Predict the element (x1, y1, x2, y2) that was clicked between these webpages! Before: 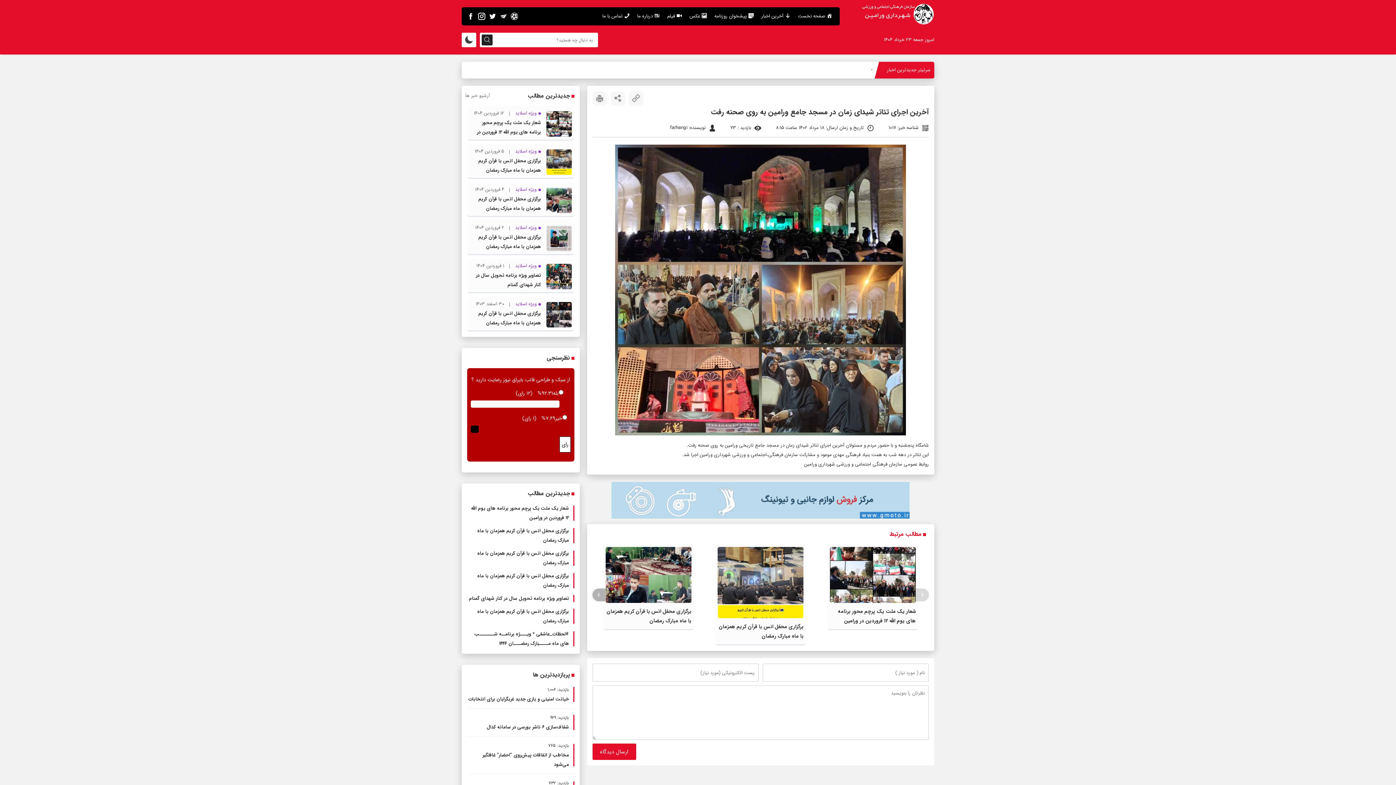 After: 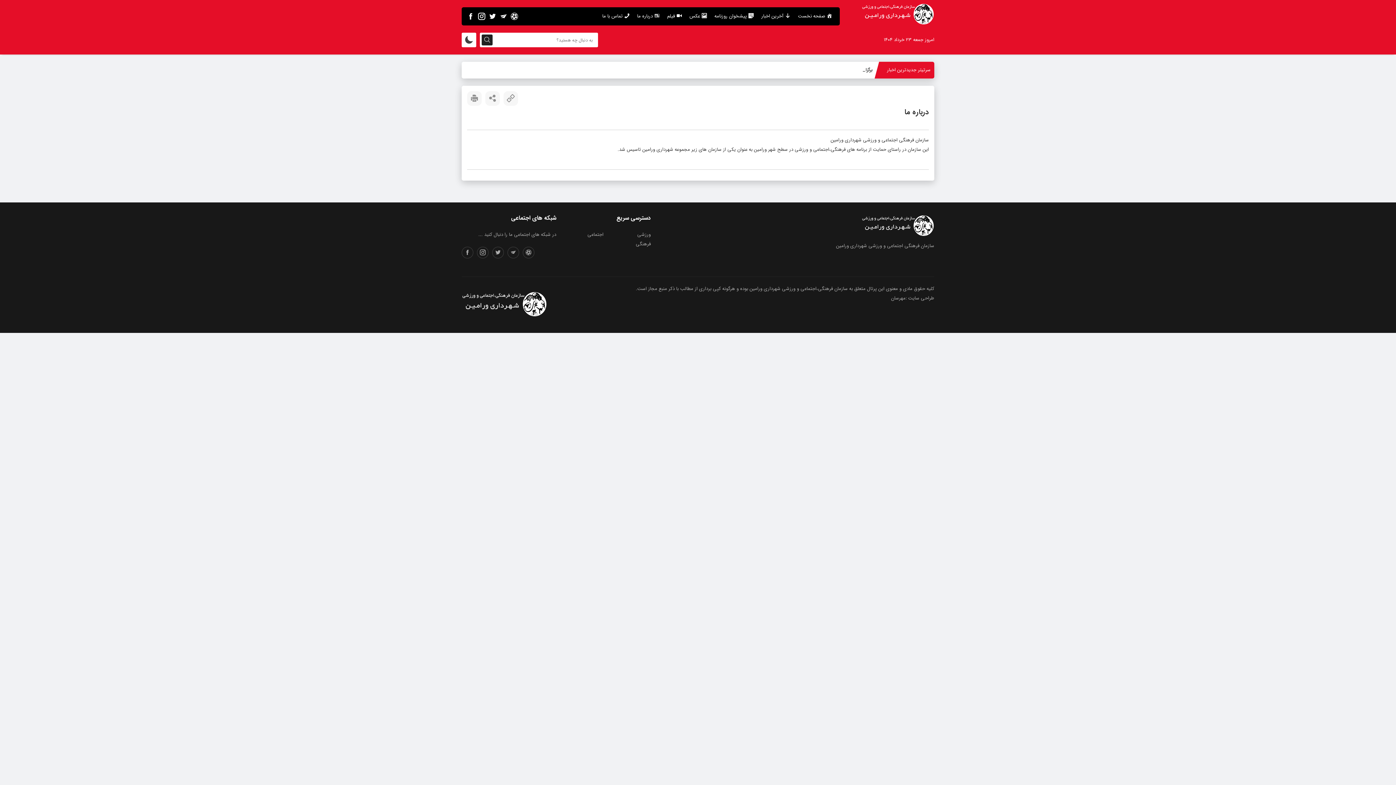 Action: bbox: (633, 11, 663, 21) label: درباره ما